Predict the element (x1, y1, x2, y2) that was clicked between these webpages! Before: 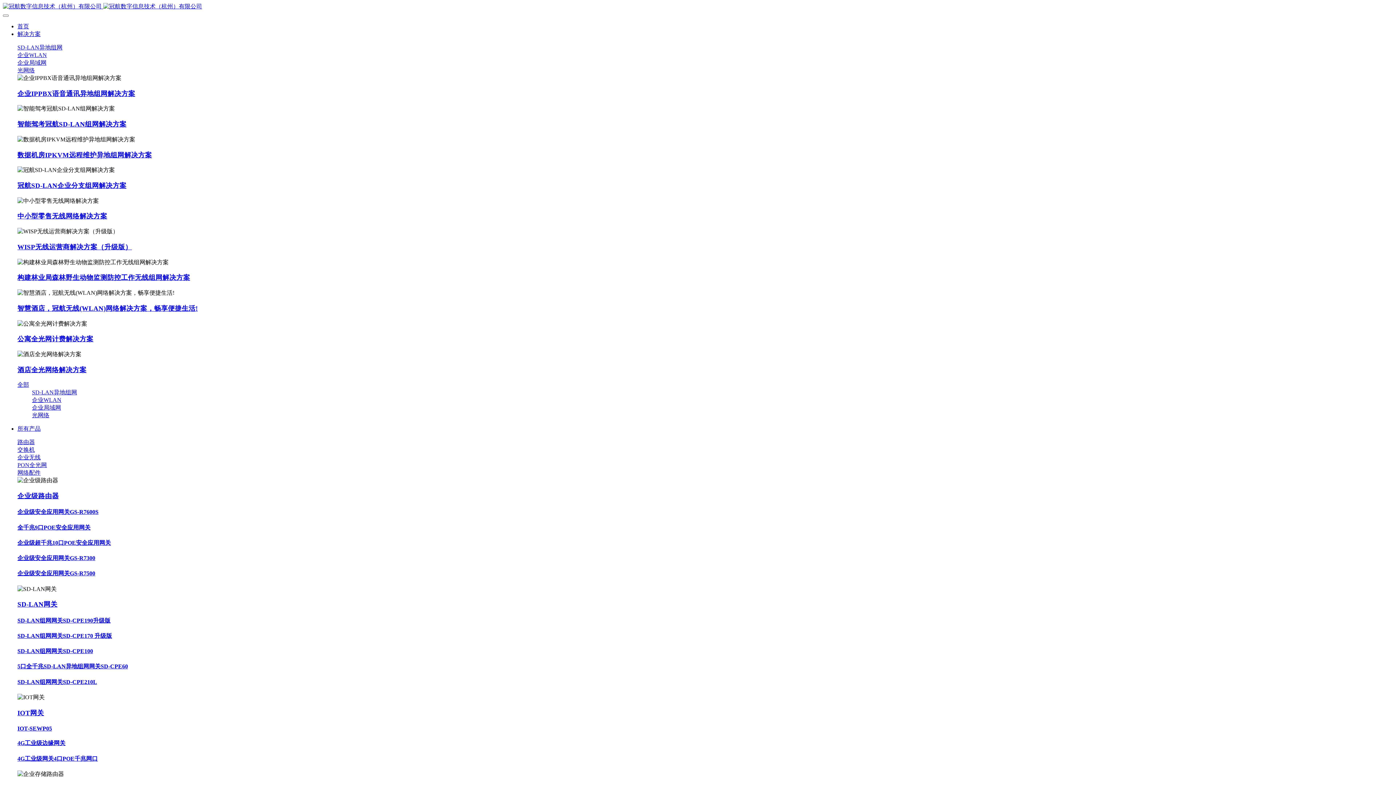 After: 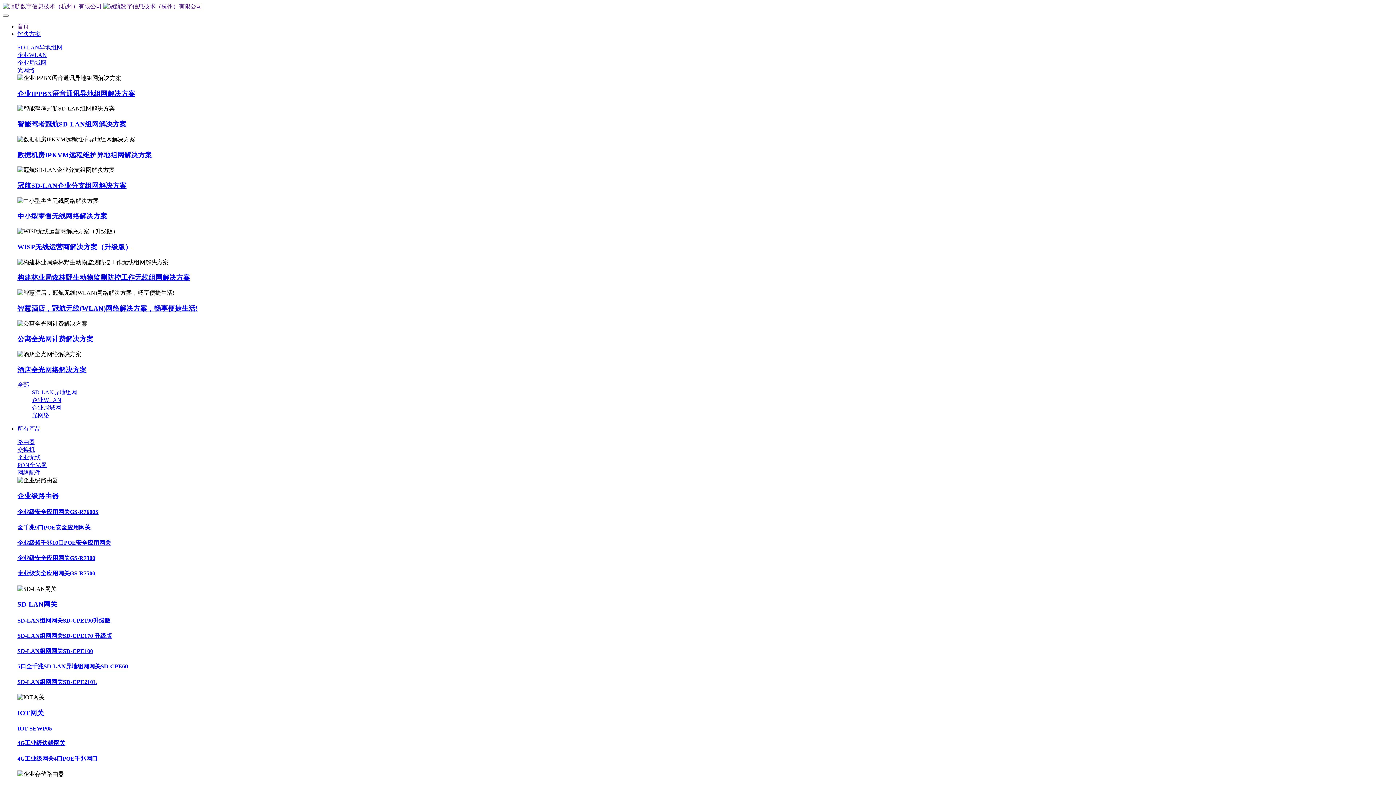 Action: label:   bbox: (2, 3, 202, 9)